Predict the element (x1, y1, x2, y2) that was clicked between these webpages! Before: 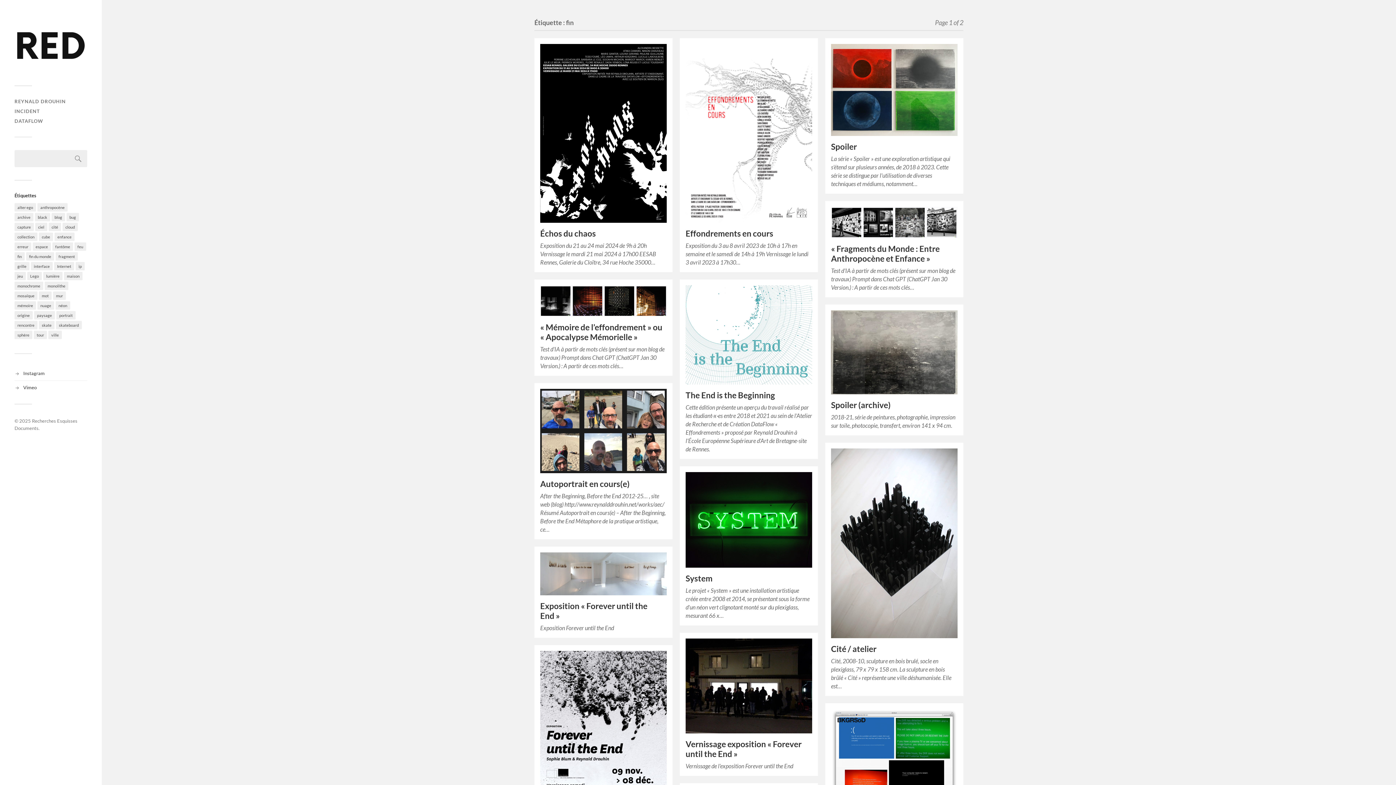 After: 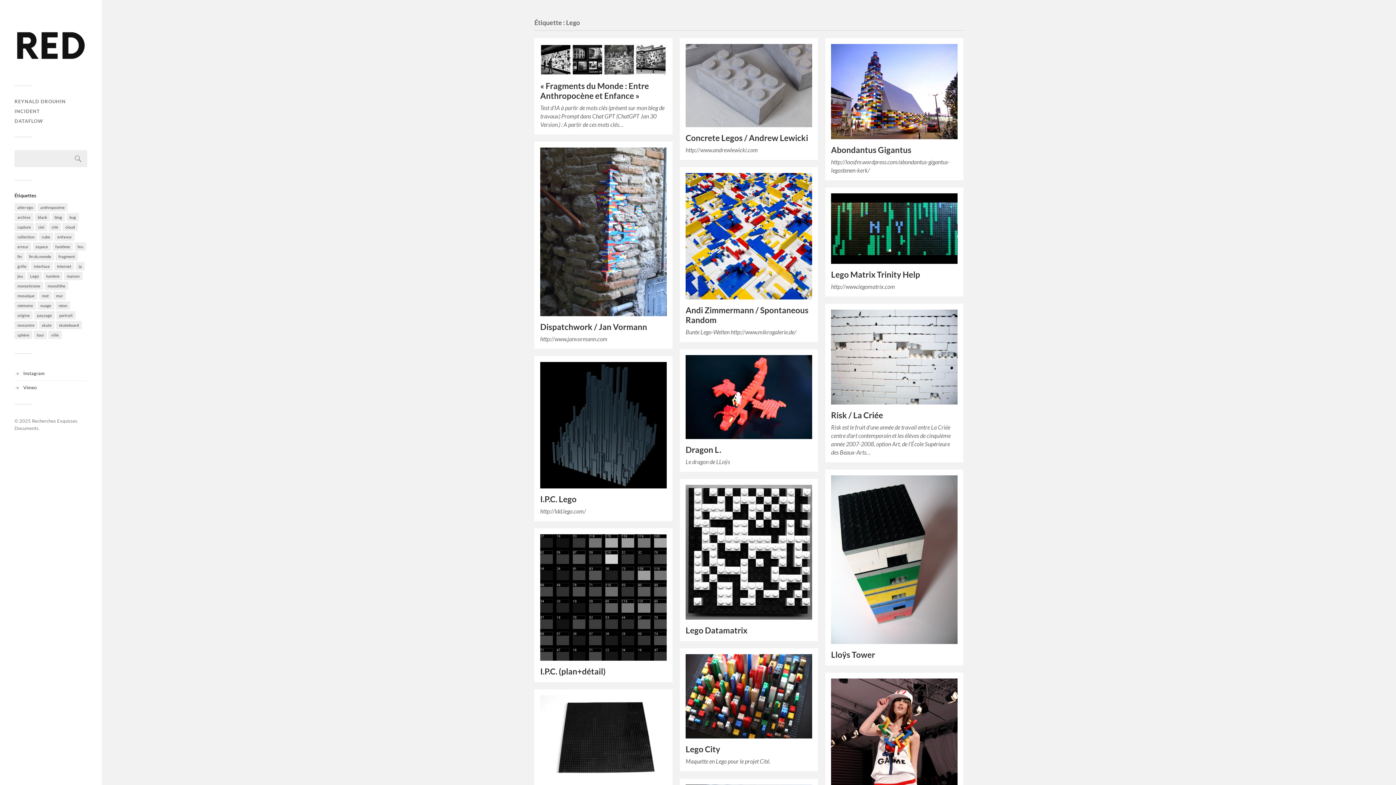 Action: bbox: (27, 272, 41, 280) label: Lego (24 éléments)